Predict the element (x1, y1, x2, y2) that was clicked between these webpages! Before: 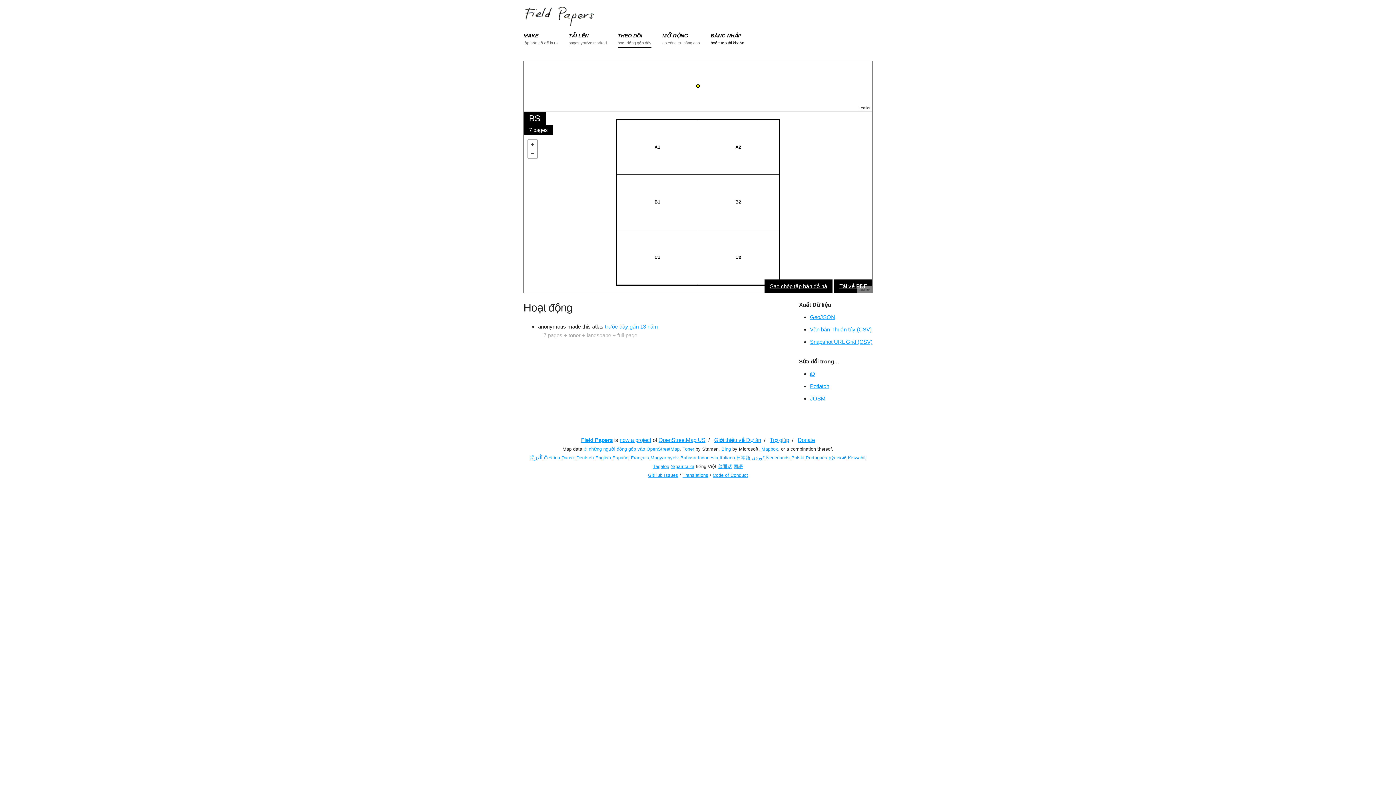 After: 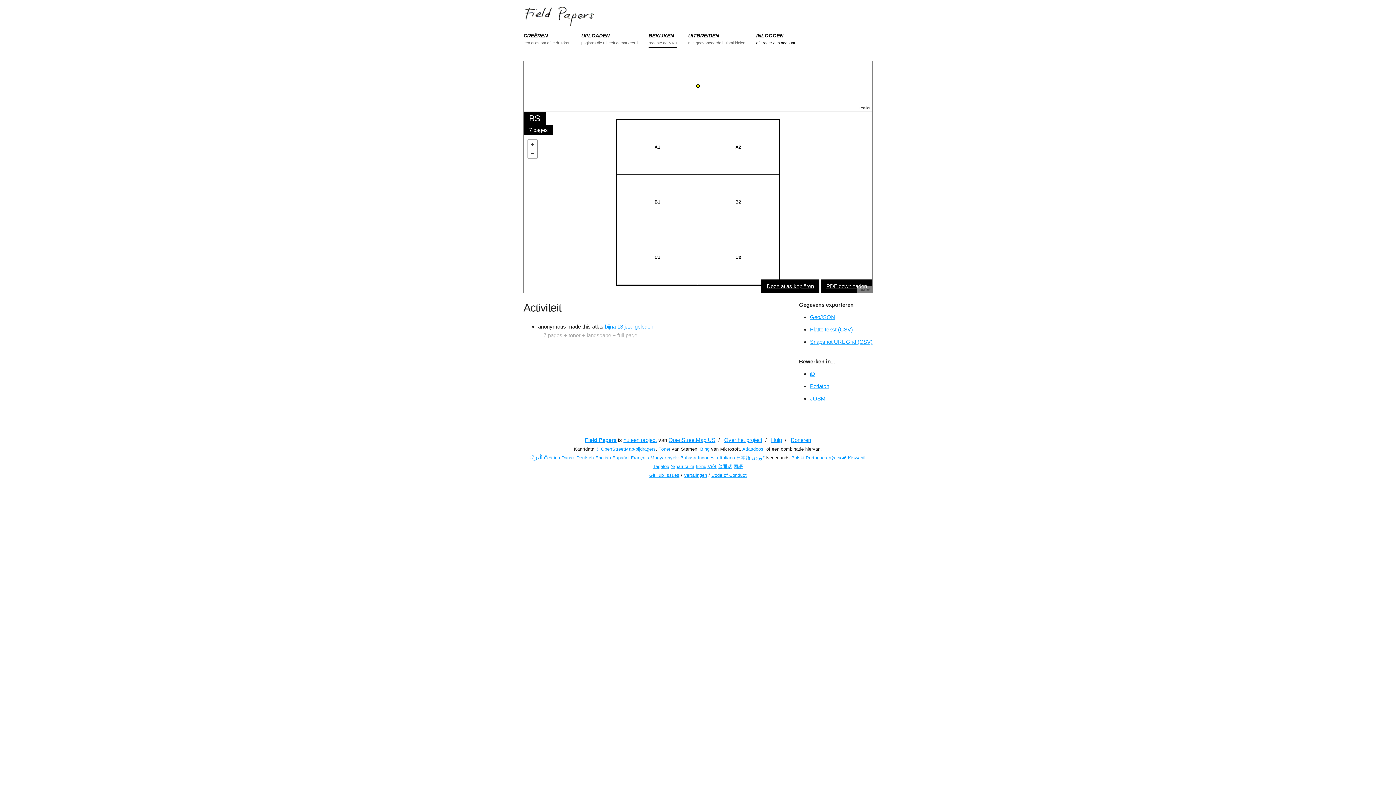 Action: label: Nederlands bbox: (766, 455, 790, 460)